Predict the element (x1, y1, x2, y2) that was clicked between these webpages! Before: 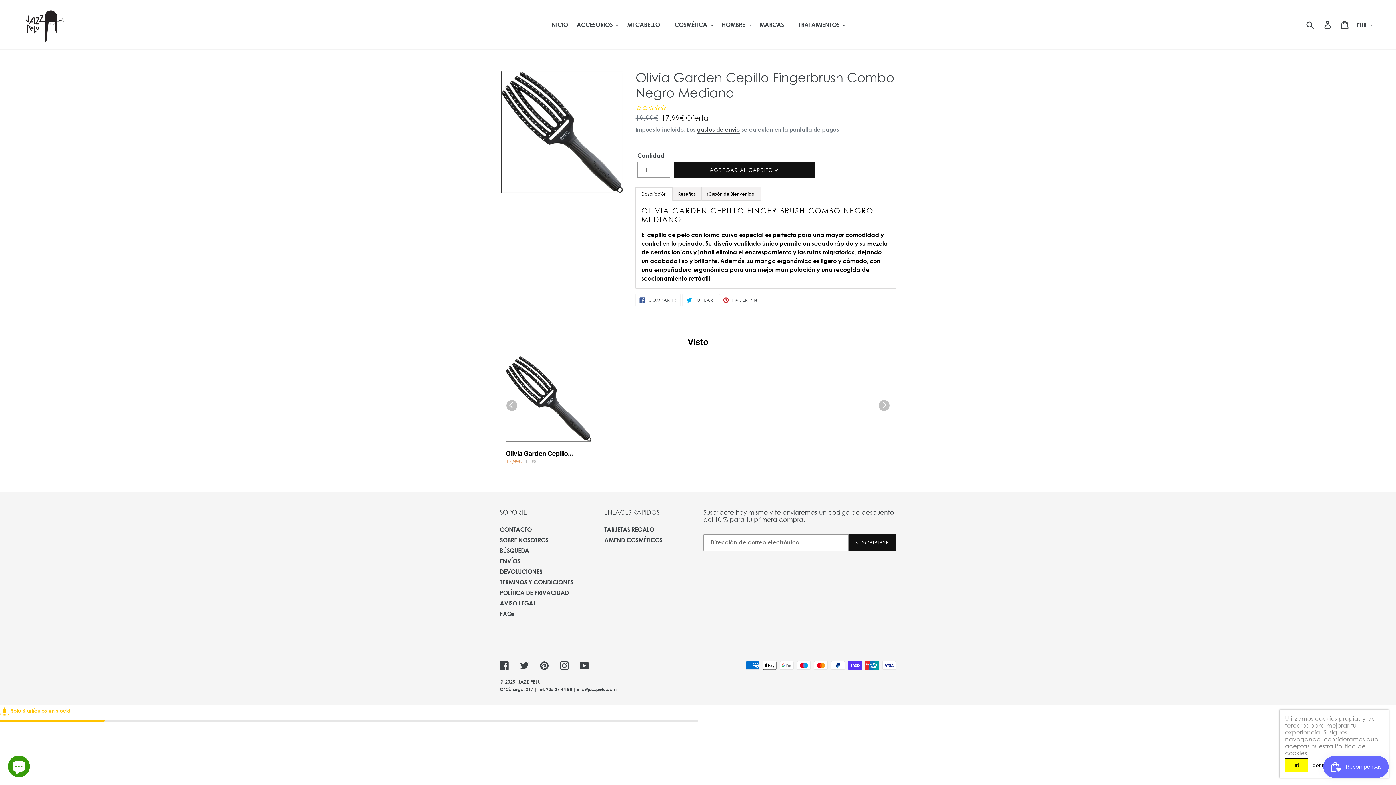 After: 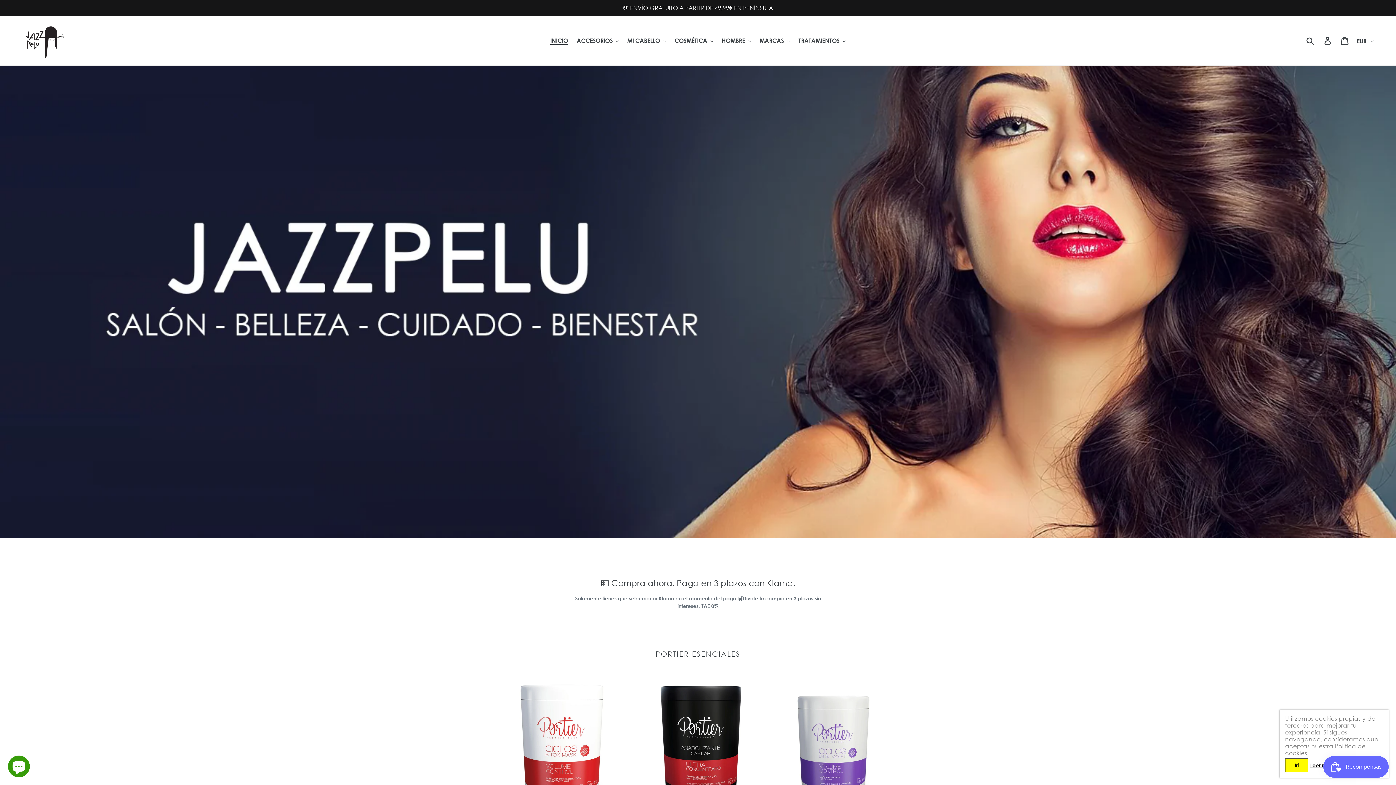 Action: bbox: (20, 5, 67, 44)